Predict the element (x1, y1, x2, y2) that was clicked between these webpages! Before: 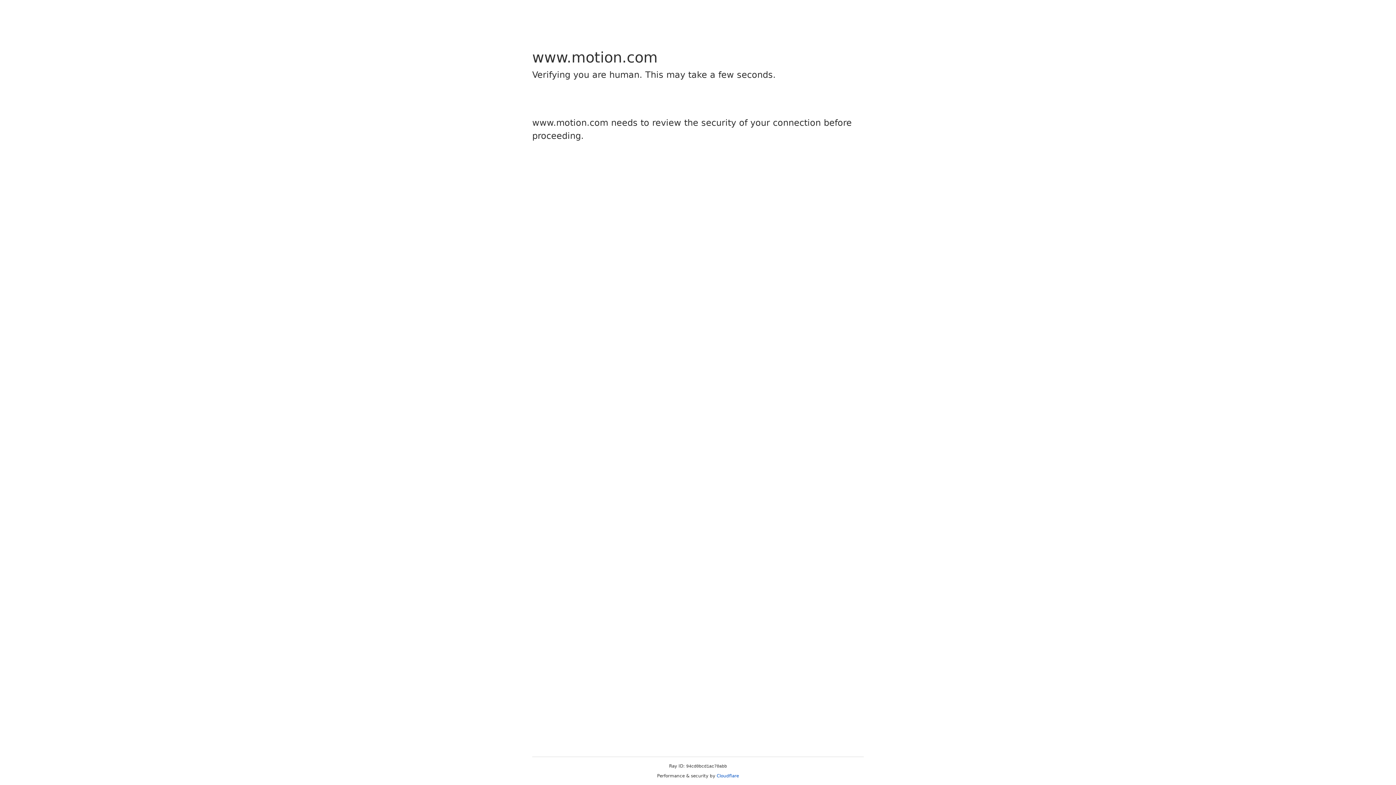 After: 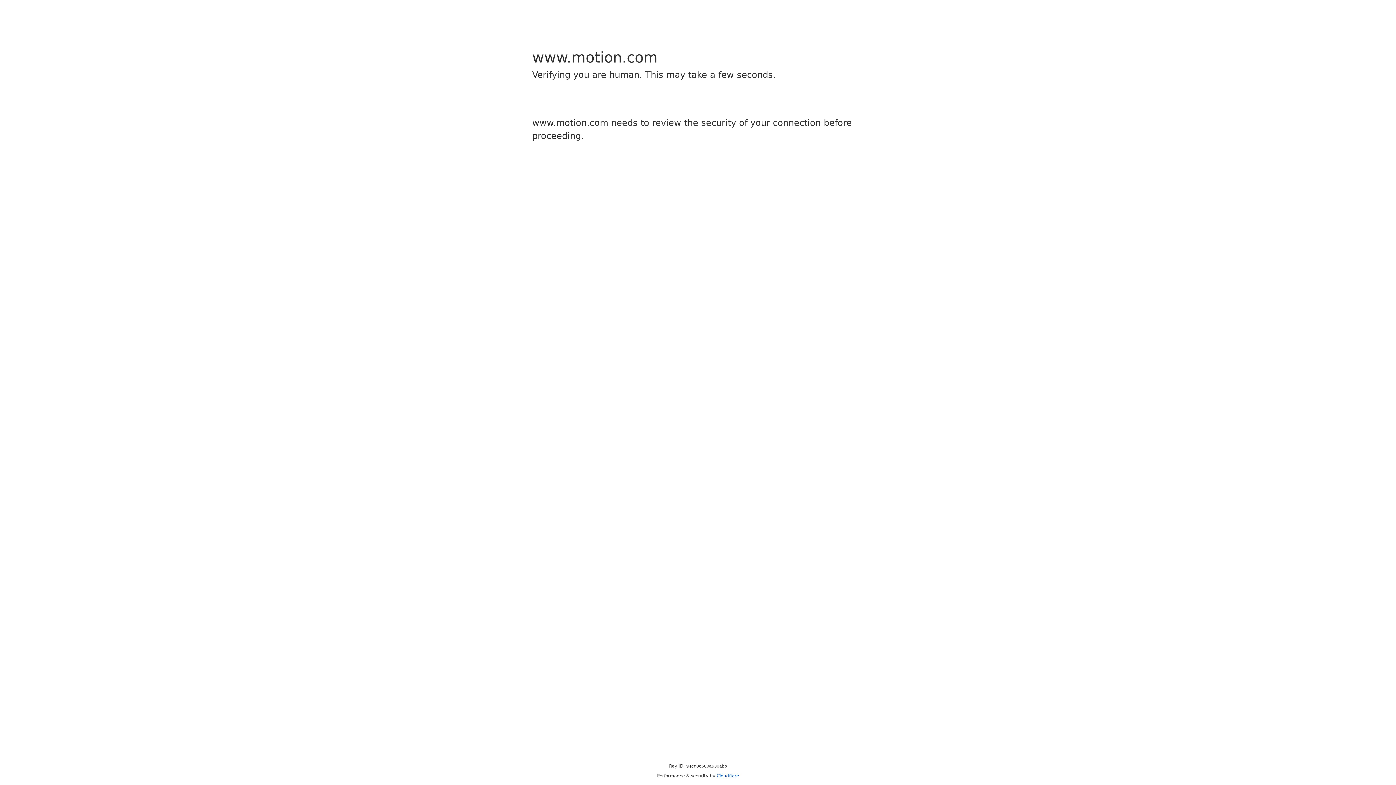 Action: bbox: (716, 773, 739, 778) label: Cloudflare